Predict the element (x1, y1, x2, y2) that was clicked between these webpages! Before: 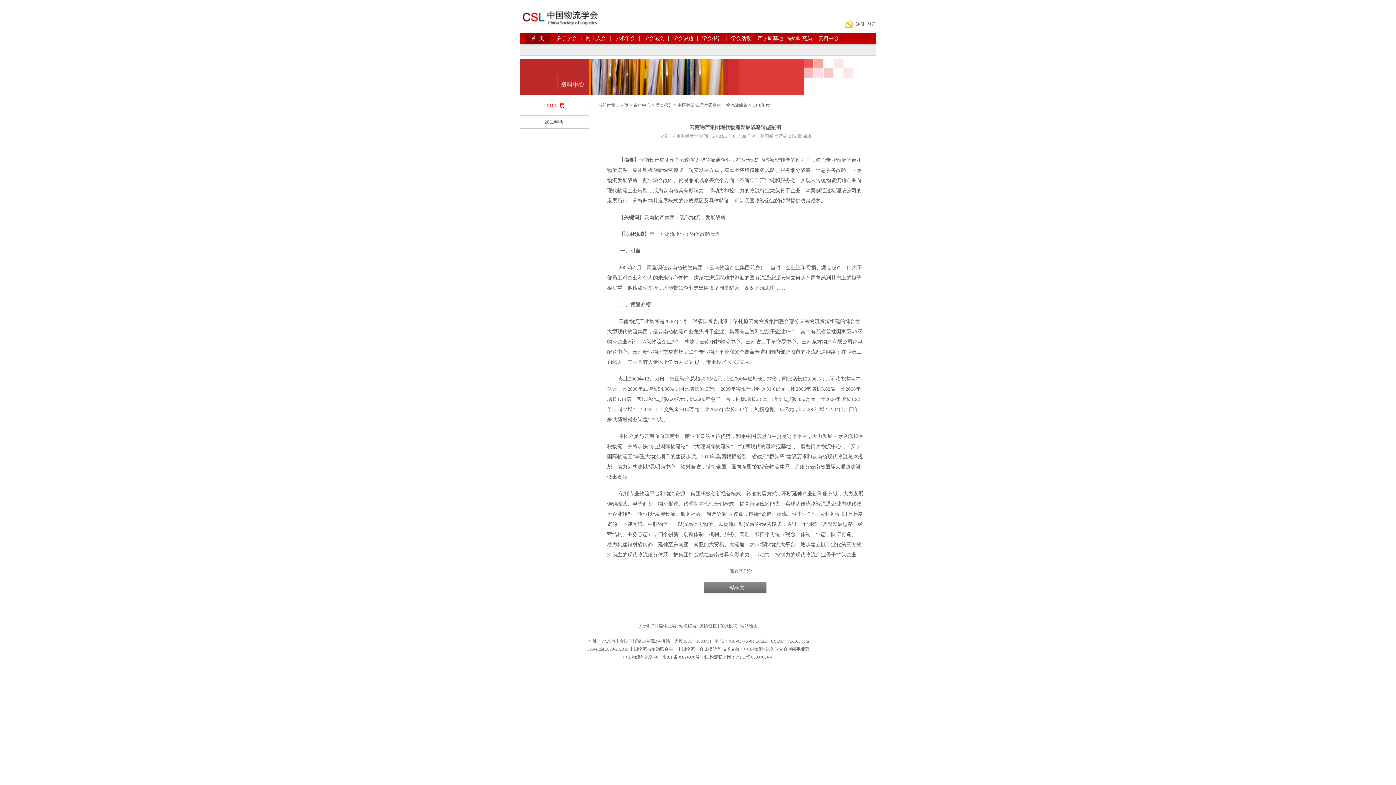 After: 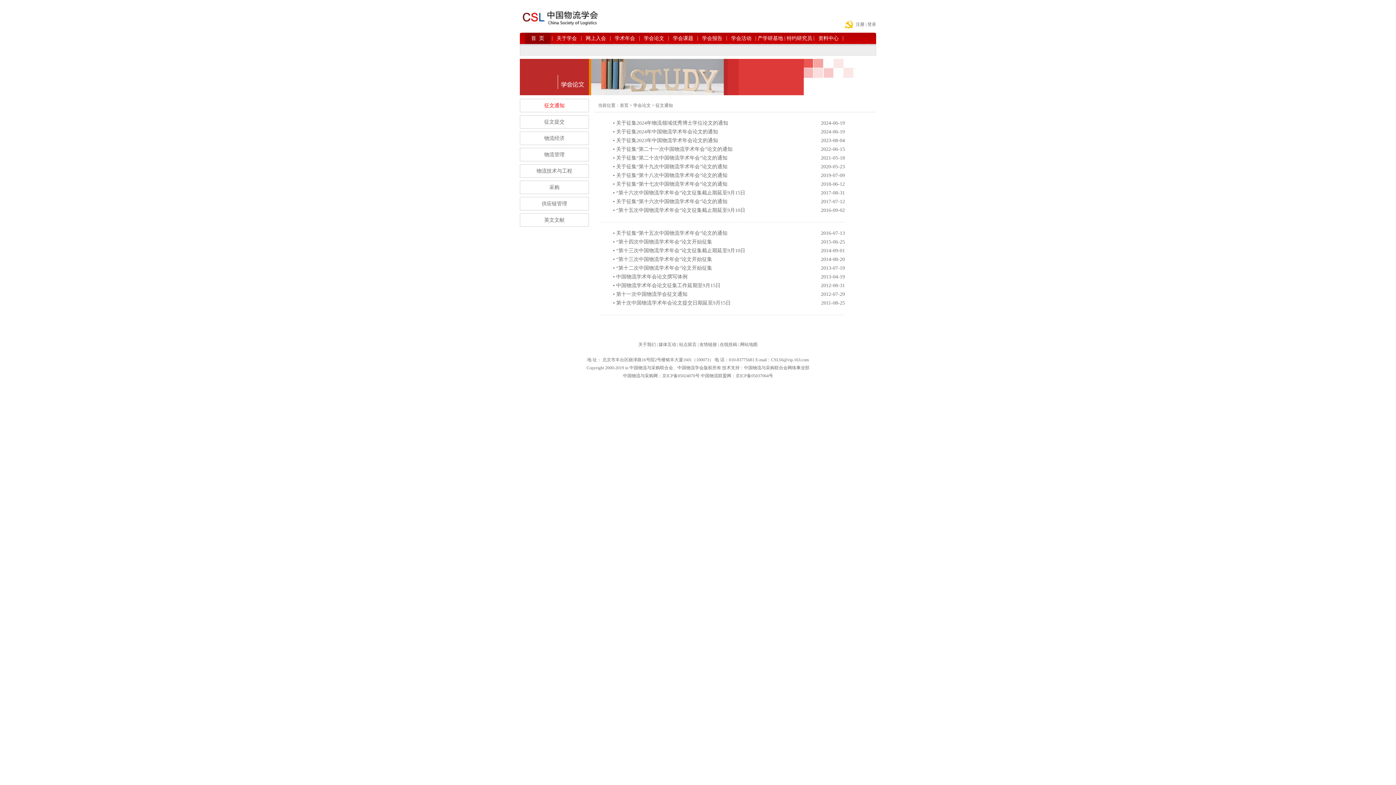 Action: bbox: (641, 32, 666, 44) label: 学会论文
|